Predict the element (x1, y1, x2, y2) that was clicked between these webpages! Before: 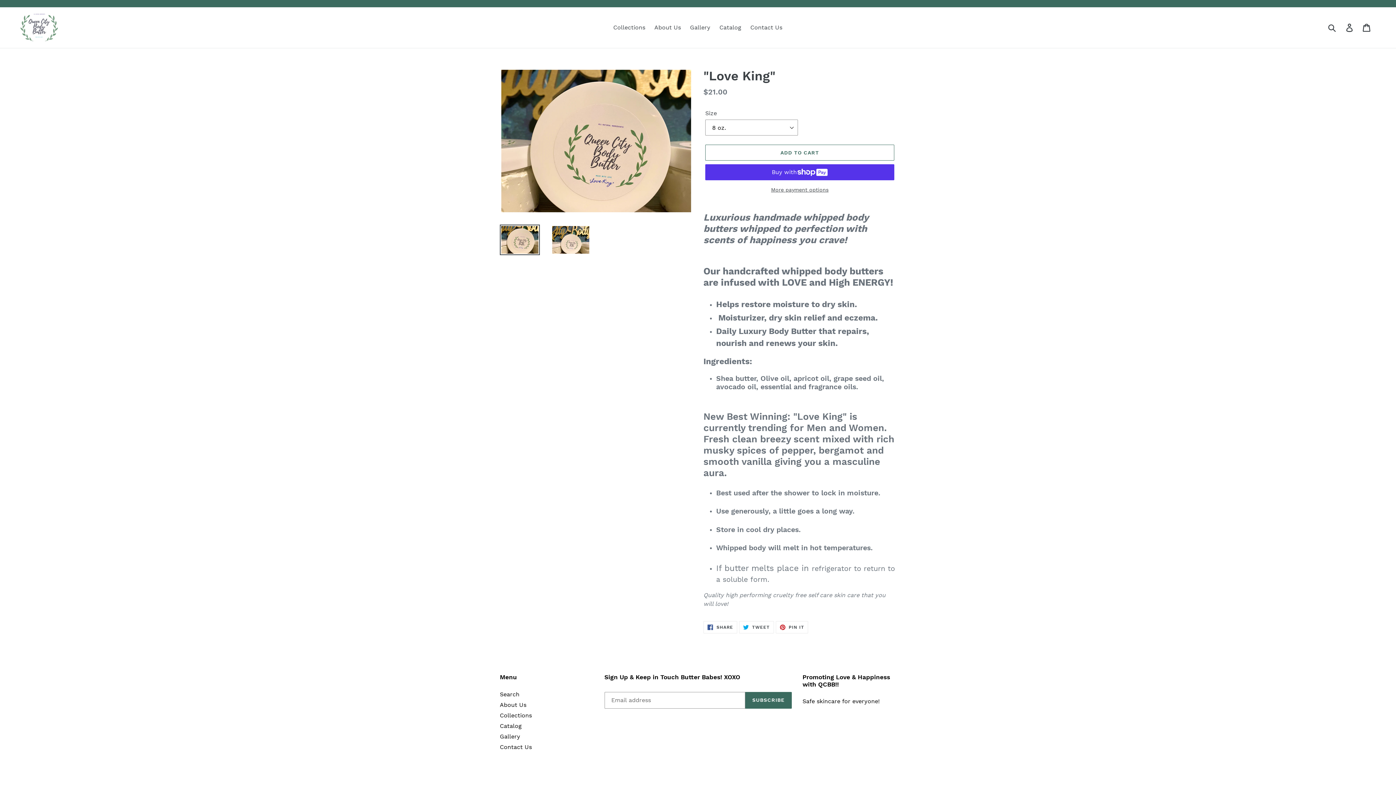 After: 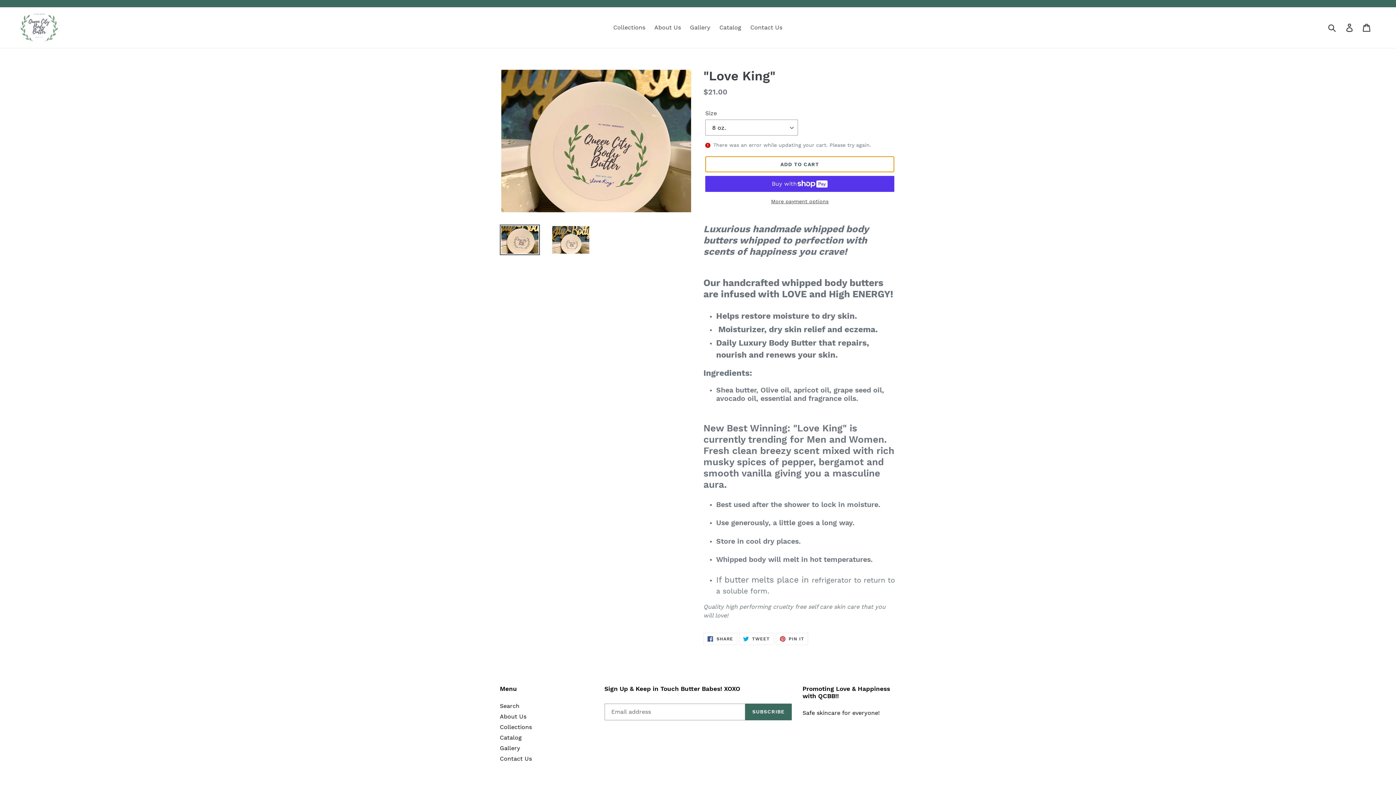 Action: bbox: (705, 144, 894, 160) label: Add to cart